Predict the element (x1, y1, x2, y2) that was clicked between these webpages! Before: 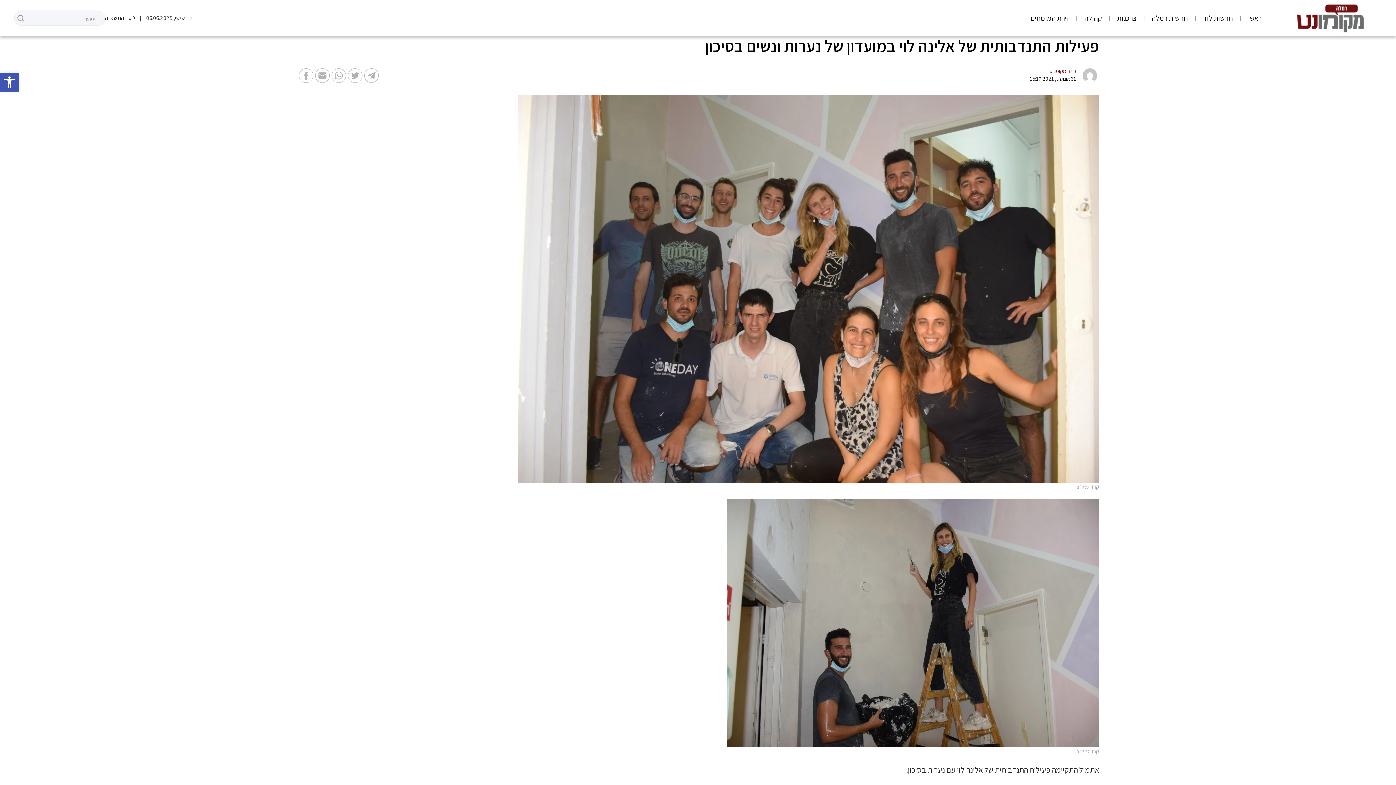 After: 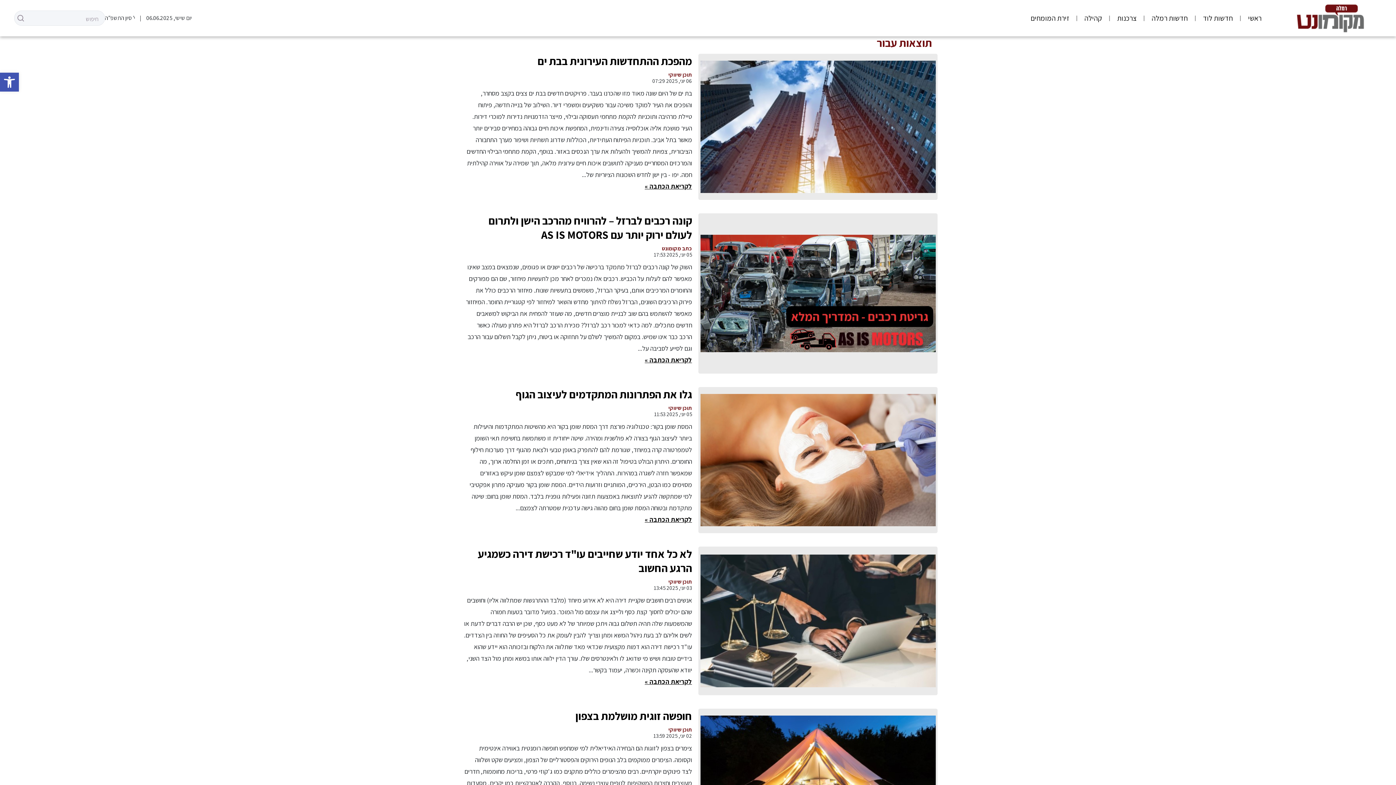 Action: bbox: (14, 10, 27, 24)